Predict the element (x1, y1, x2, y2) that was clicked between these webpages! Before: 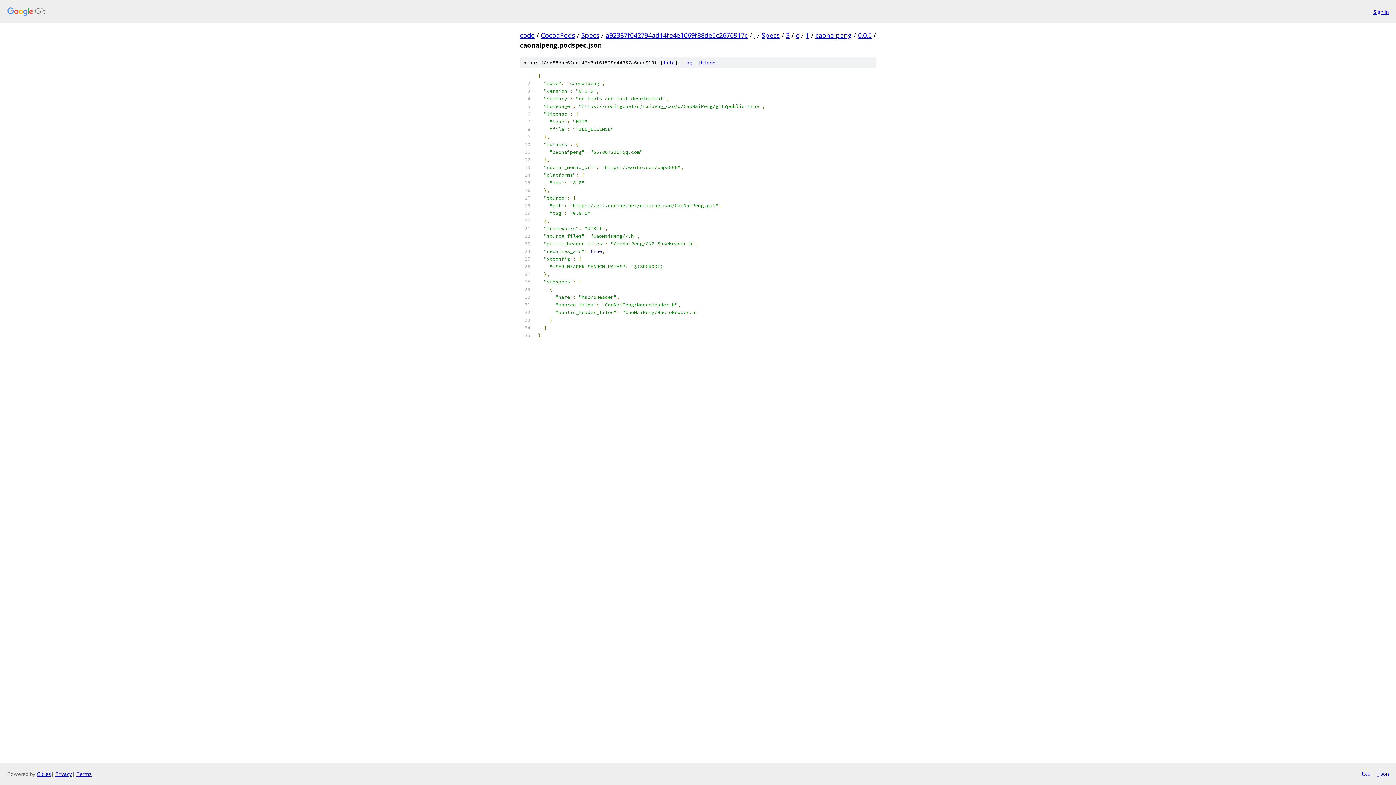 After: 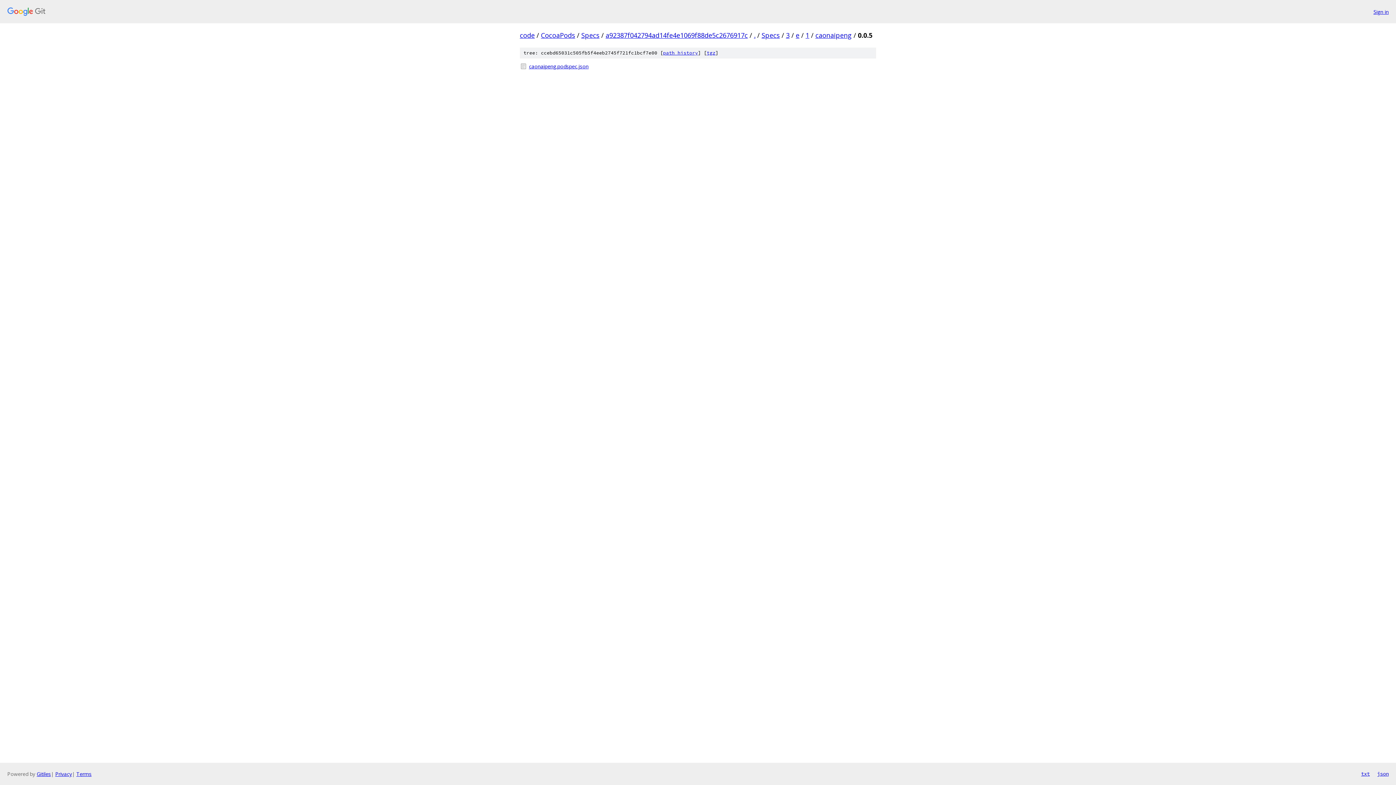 Action: bbox: (858, 30, 872, 39) label: 0.0.5